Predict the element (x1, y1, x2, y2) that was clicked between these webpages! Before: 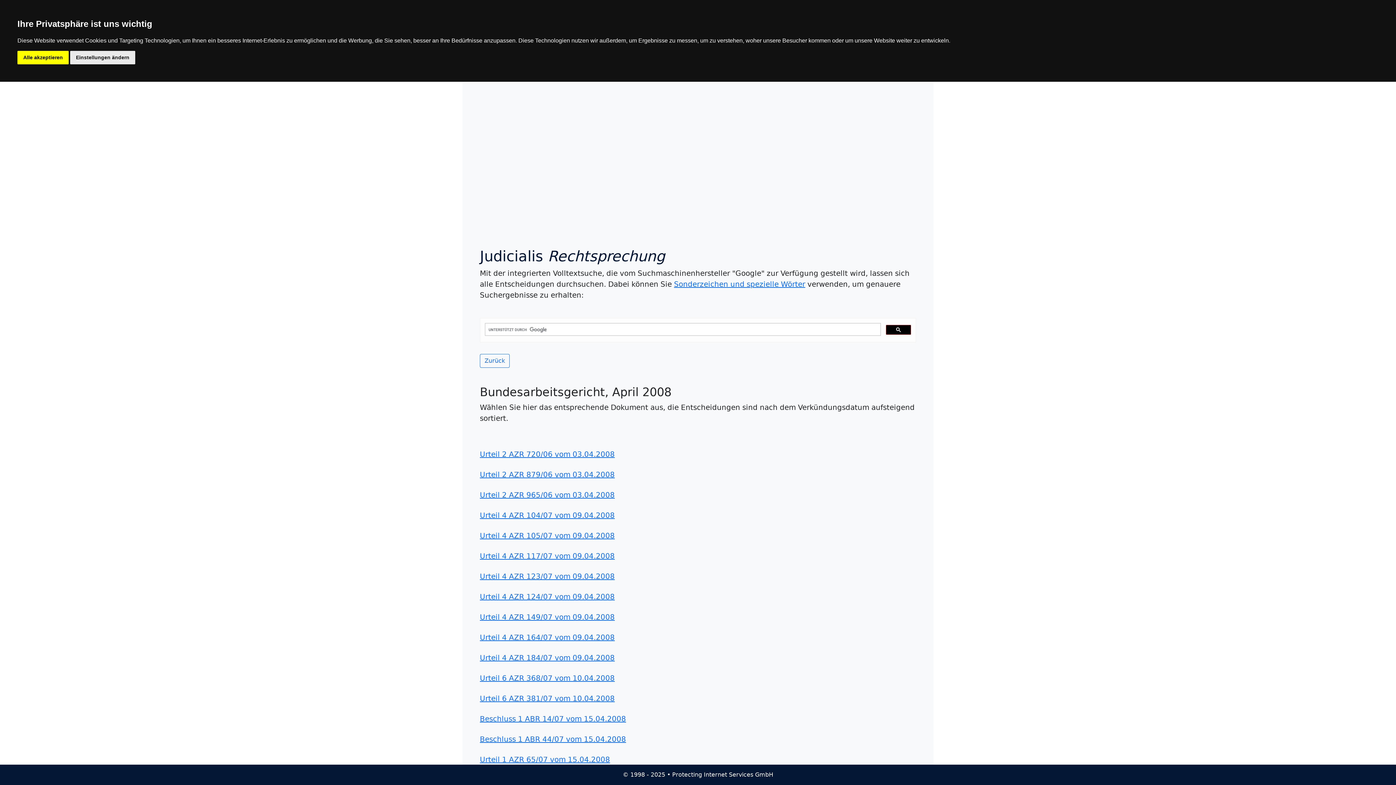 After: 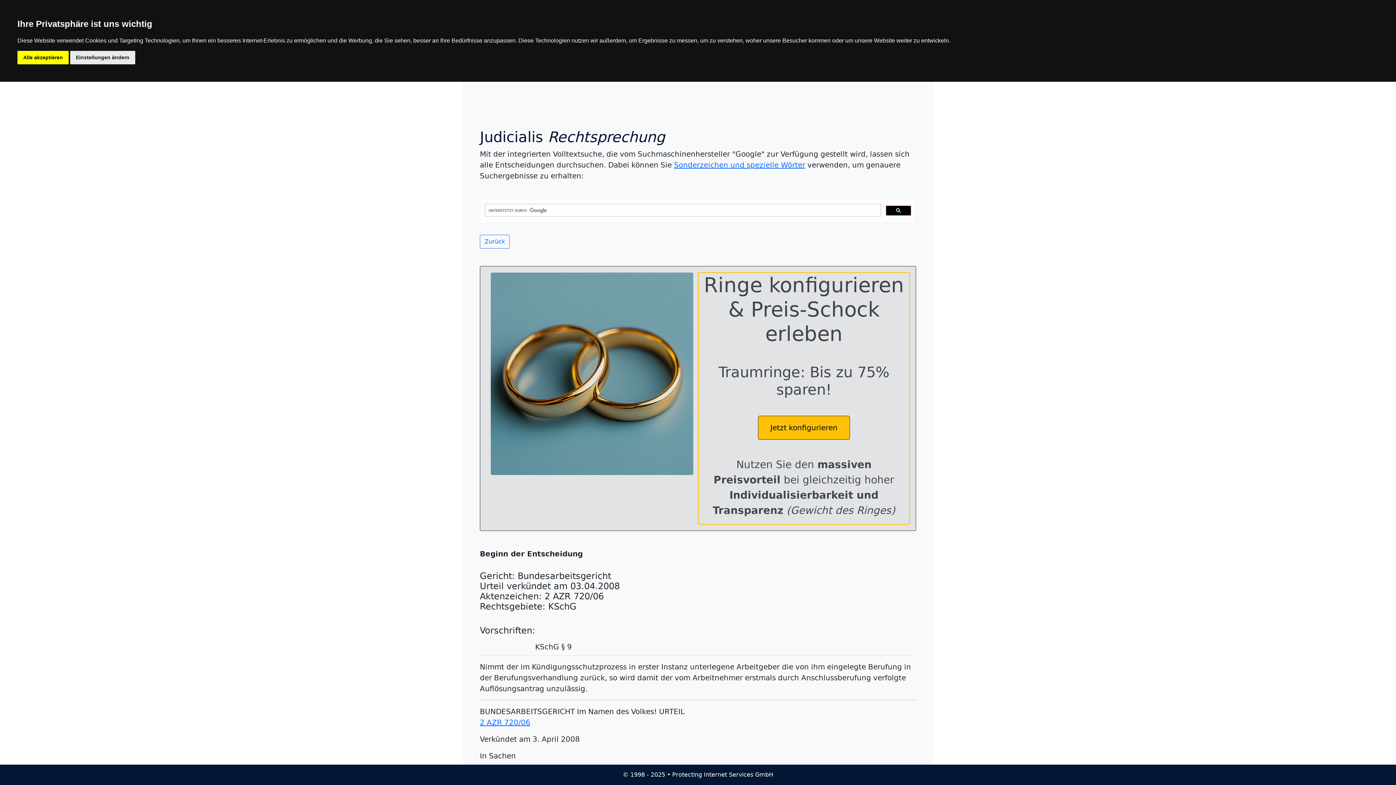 Action: bbox: (480, 450, 614, 458) label: Urteil 2 AZR 720/06 vom 03.04.2008